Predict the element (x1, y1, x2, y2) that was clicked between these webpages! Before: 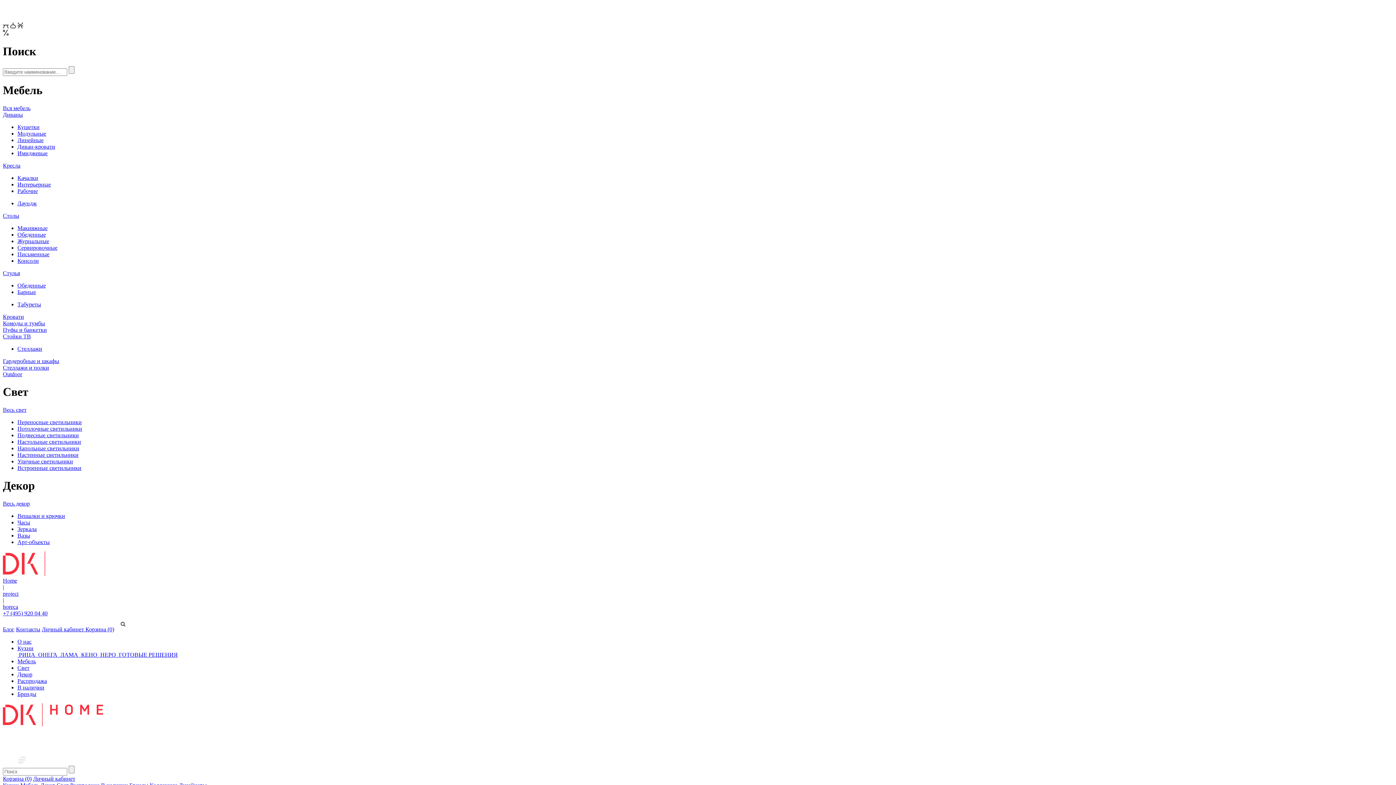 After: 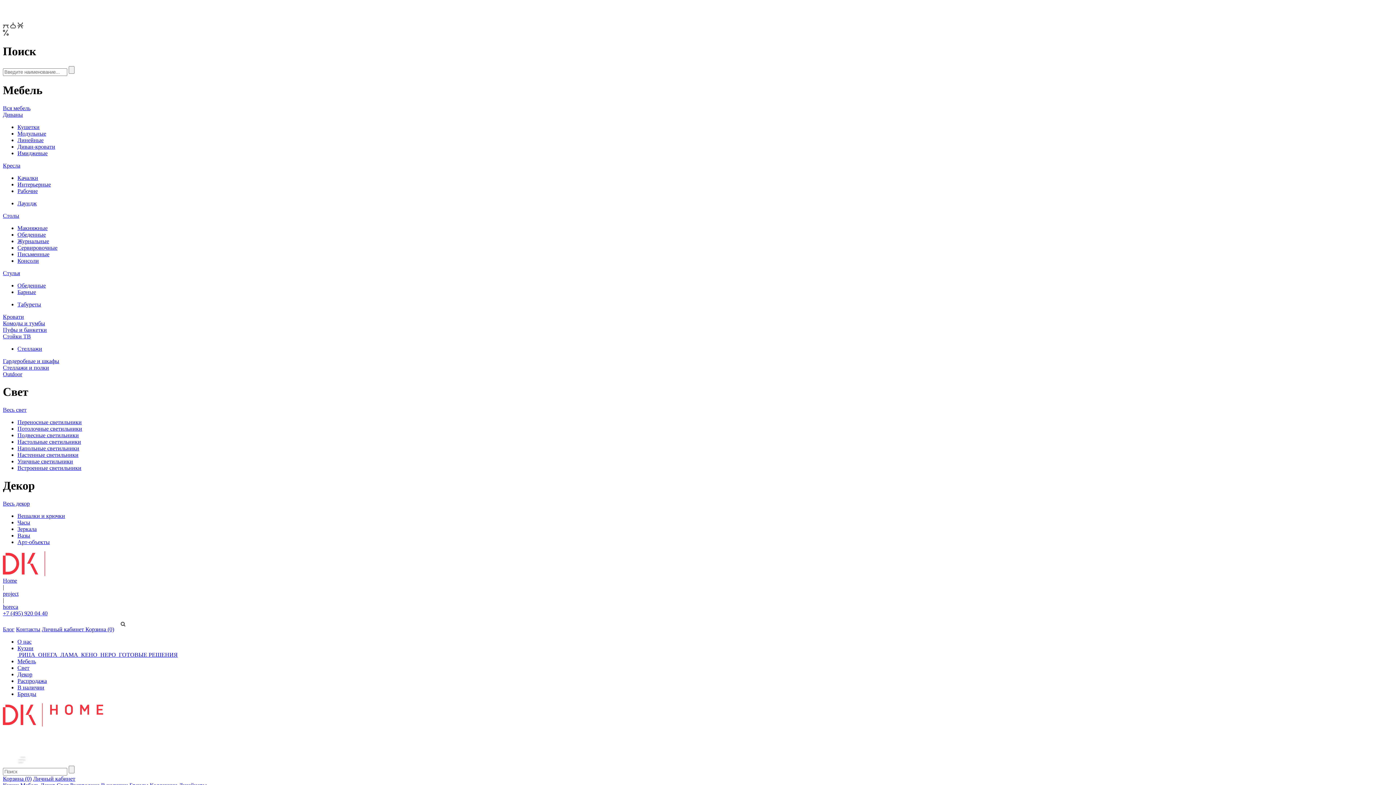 Action: bbox: (17, 174, 38, 181) label: Качалки